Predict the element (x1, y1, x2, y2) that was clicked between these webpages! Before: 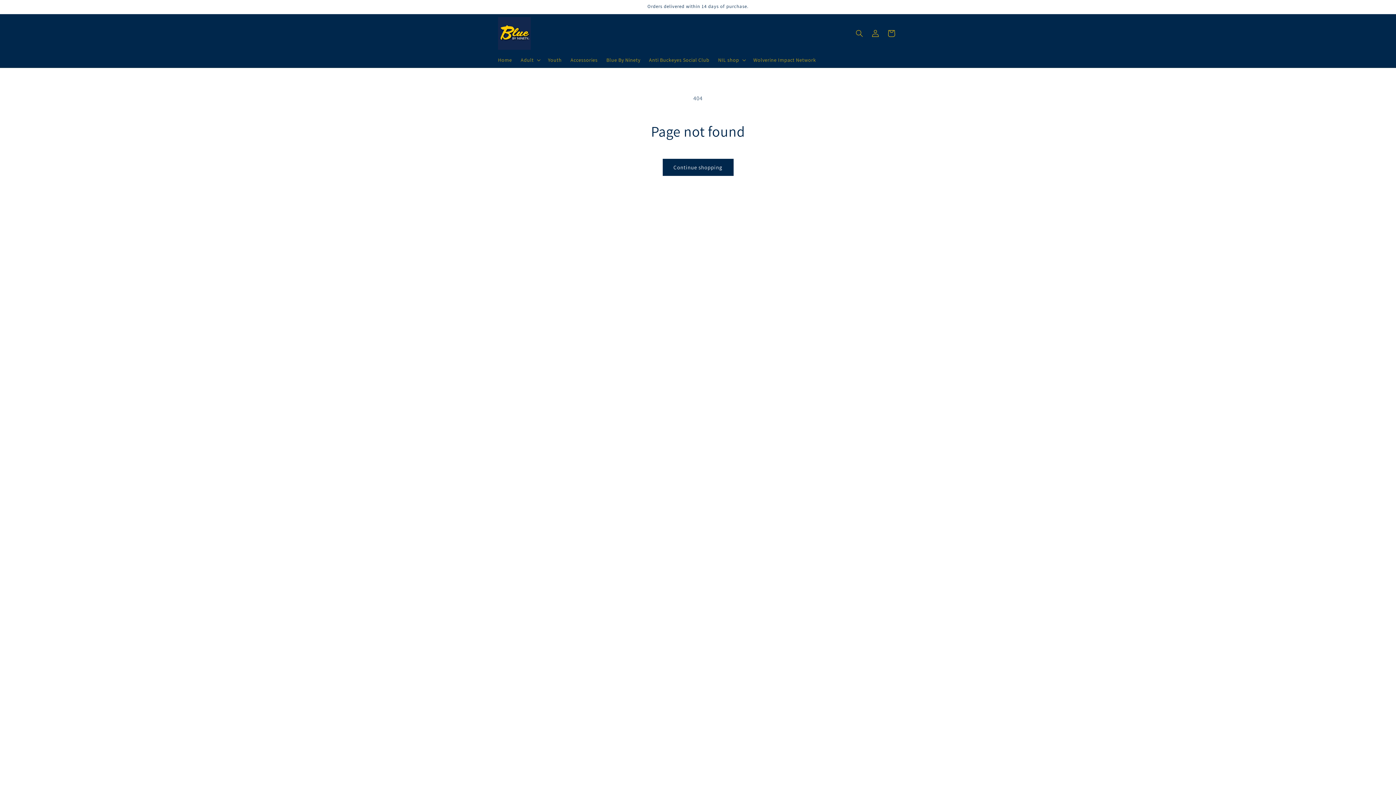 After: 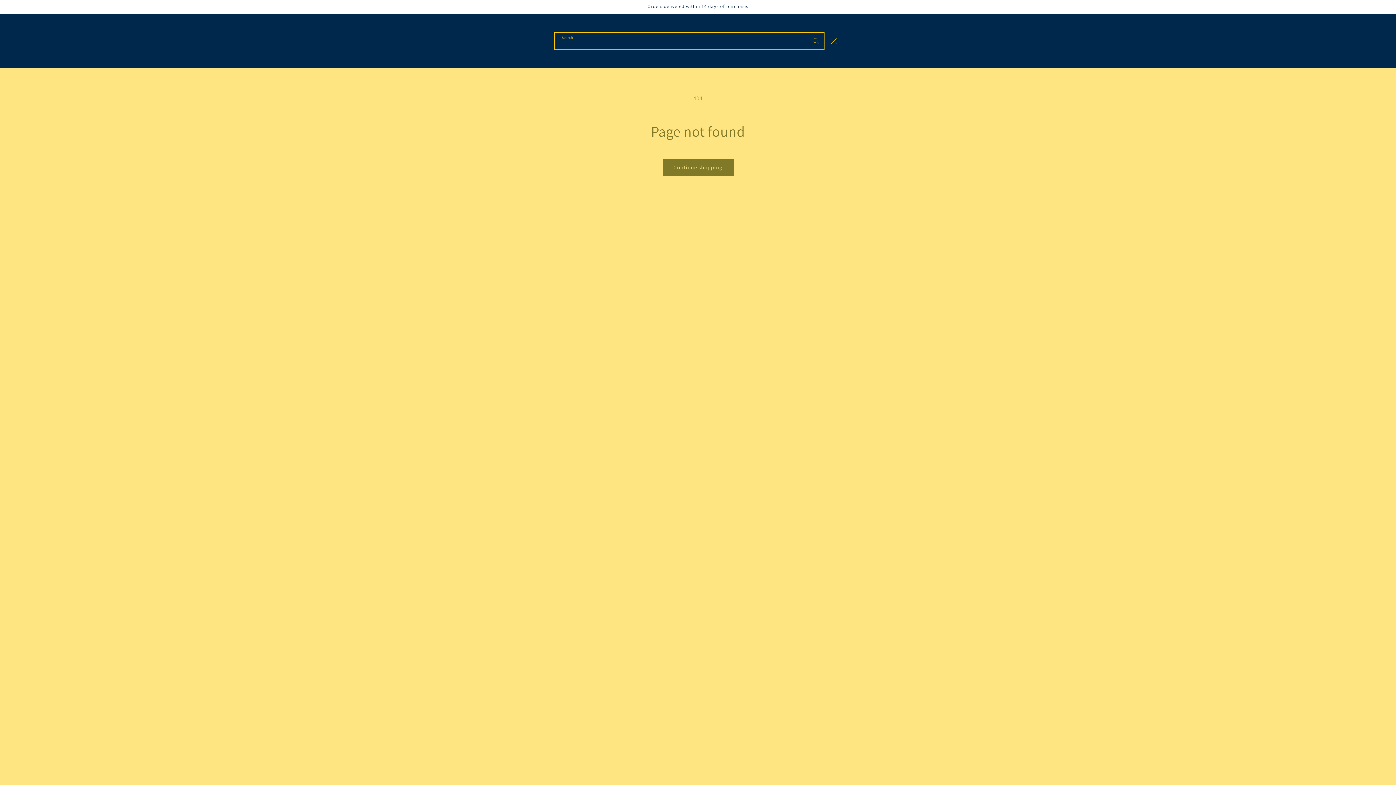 Action: bbox: (851, 25, 867, 41) label: Search